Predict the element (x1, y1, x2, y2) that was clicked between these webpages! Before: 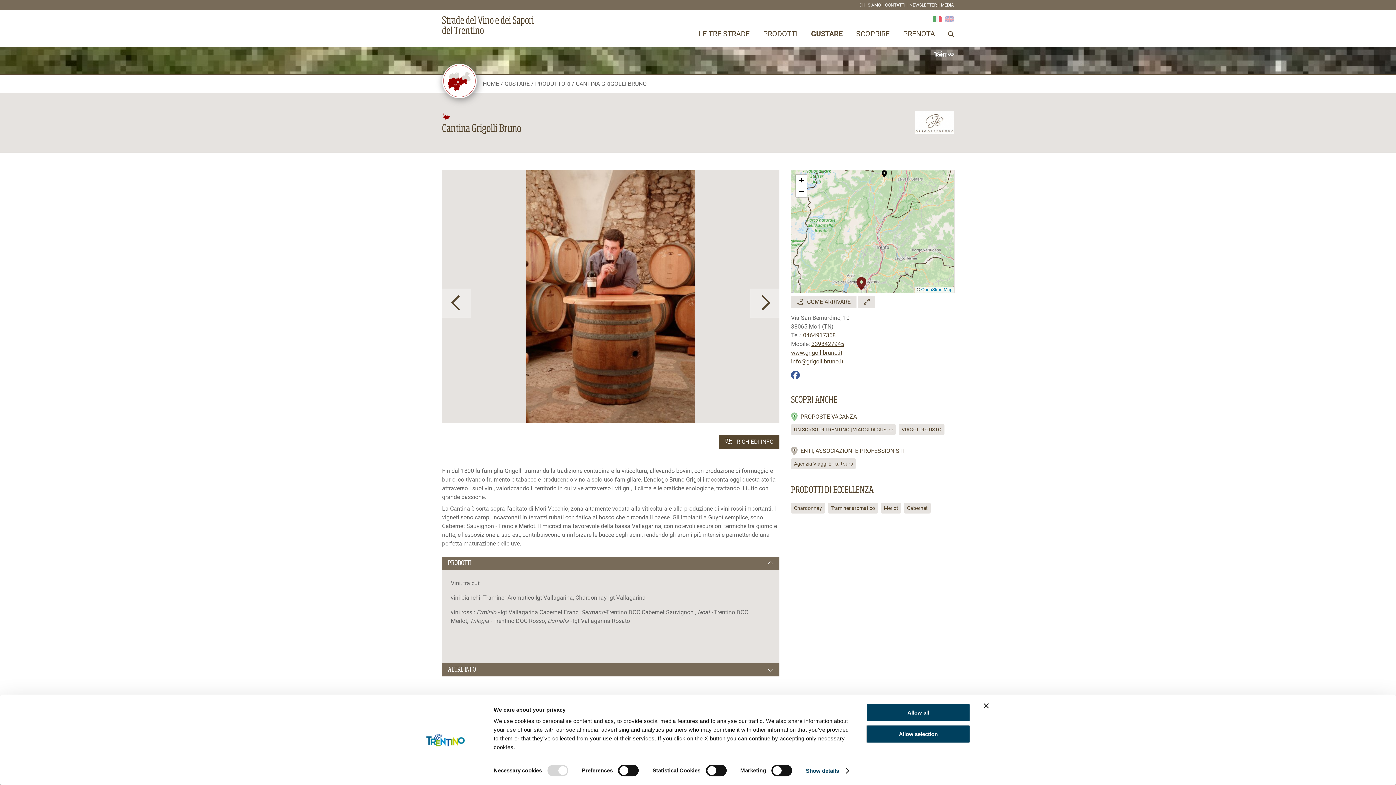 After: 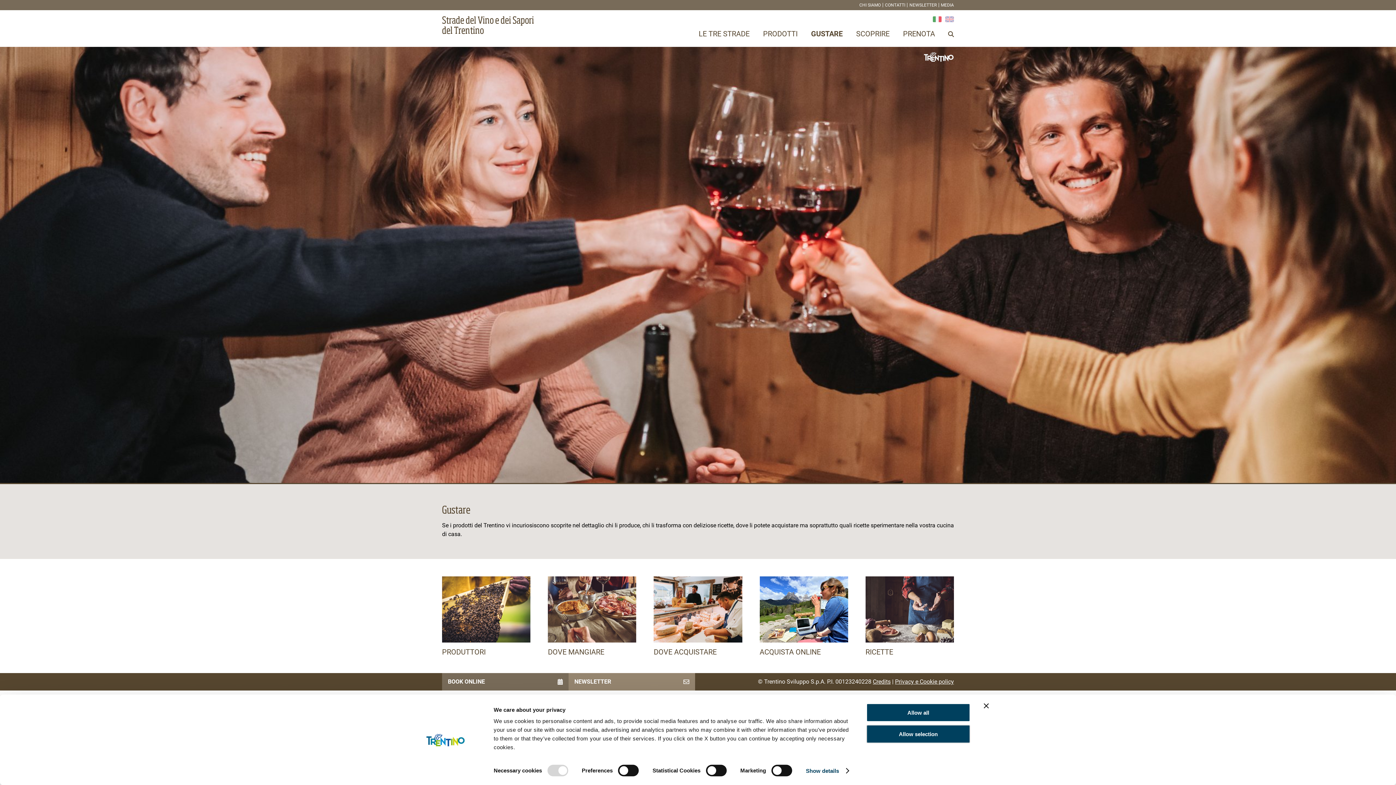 Action: bbox: (811, 29, 842, 38) label: GUSTARE